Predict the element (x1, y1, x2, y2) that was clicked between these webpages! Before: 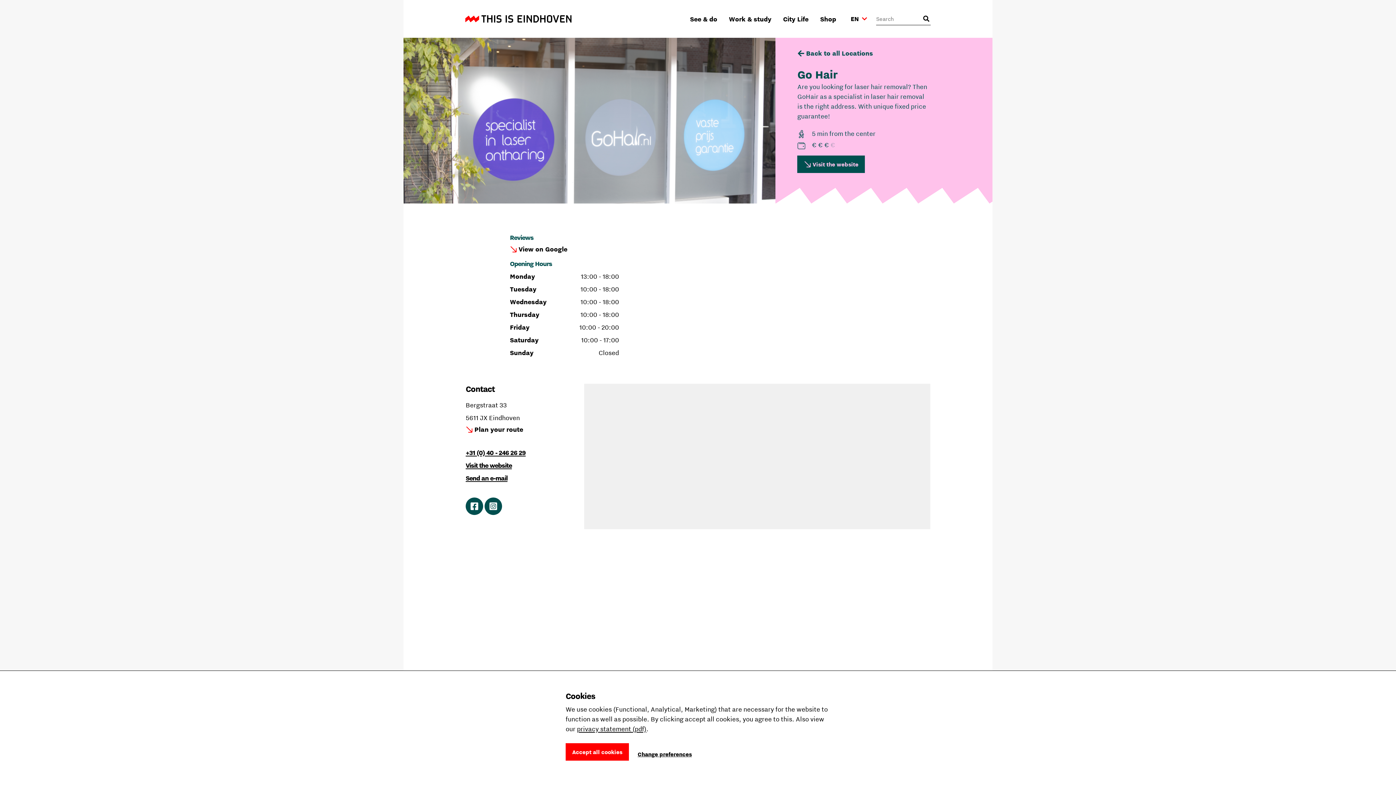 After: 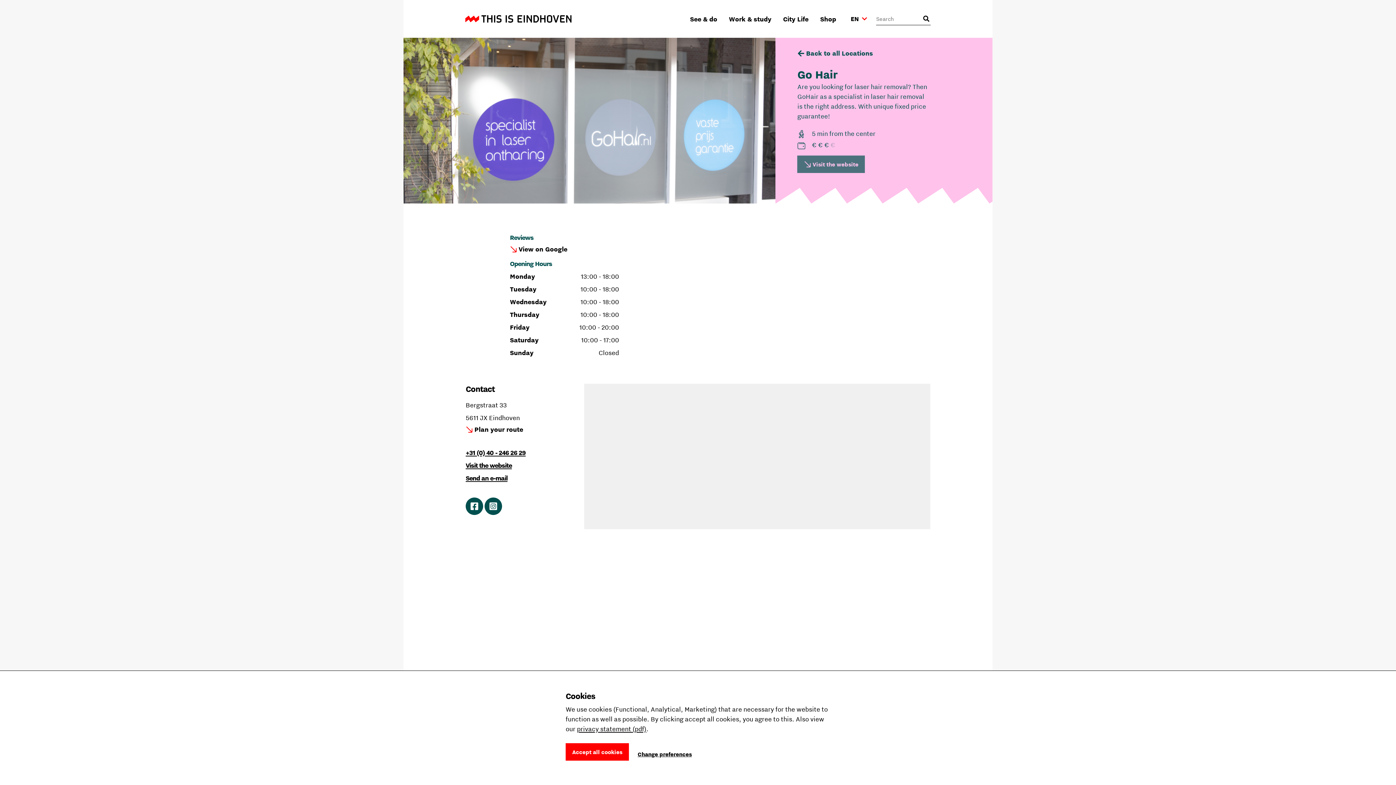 Action: bbox: (797, 155, 865, 173) label: Visit the website